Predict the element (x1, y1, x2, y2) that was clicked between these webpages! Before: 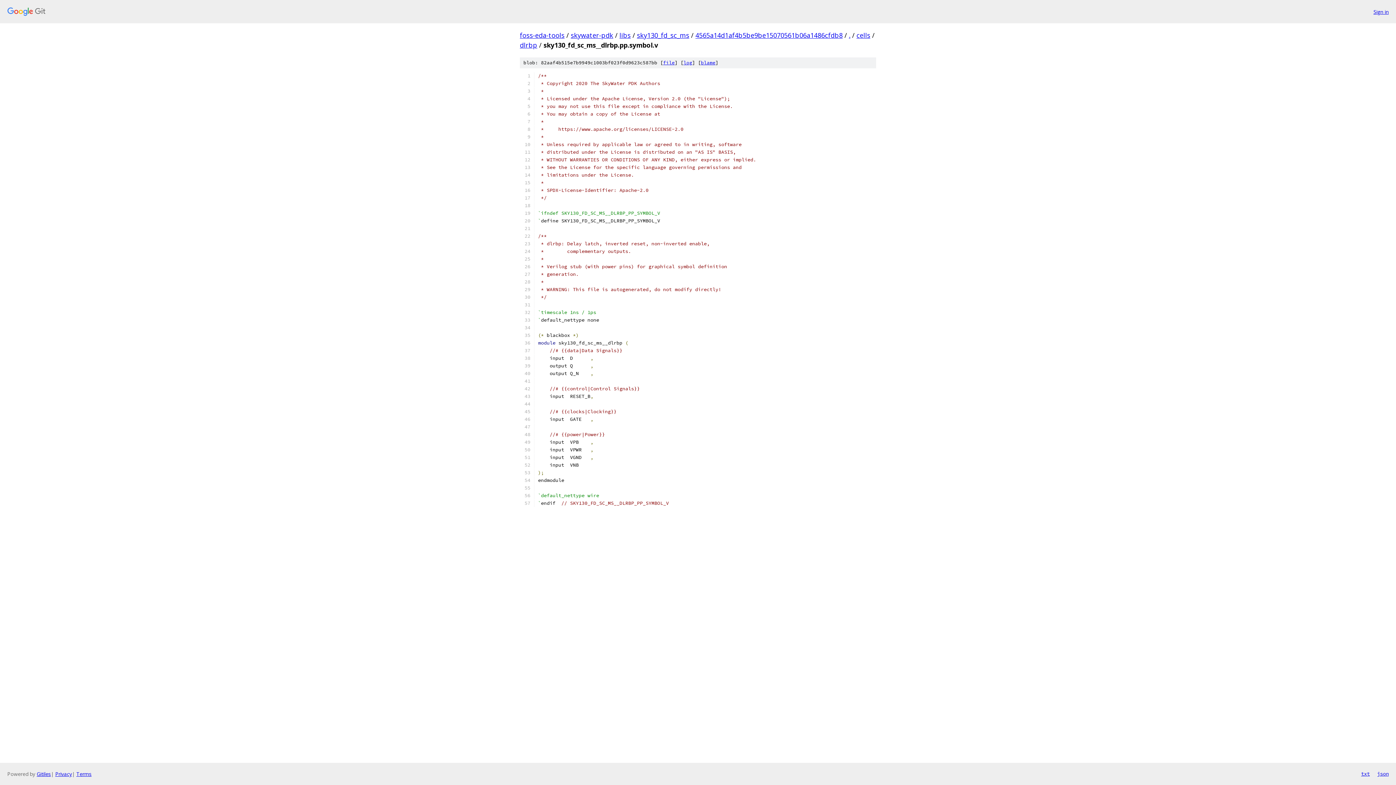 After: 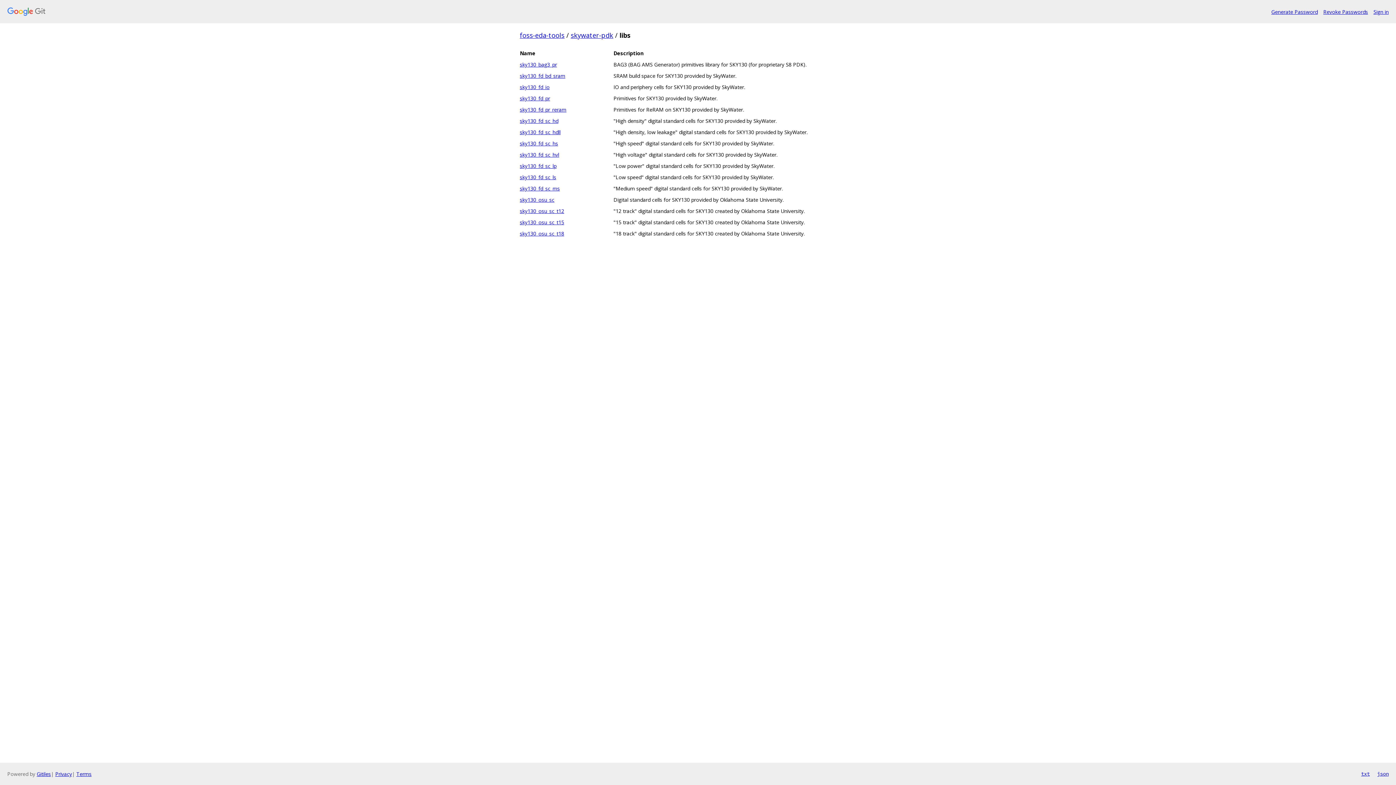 Action: bbox: (619, 30, 630, 39) label: libs